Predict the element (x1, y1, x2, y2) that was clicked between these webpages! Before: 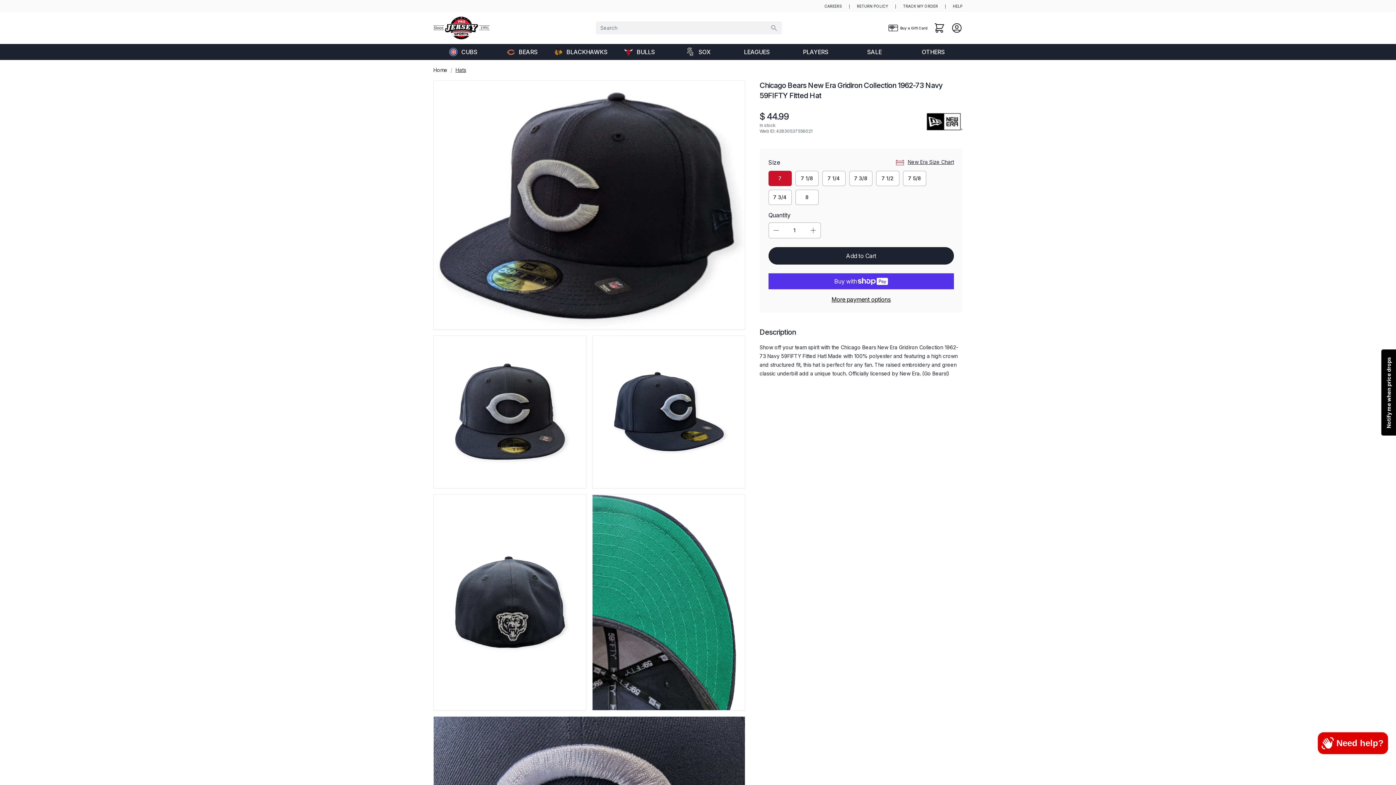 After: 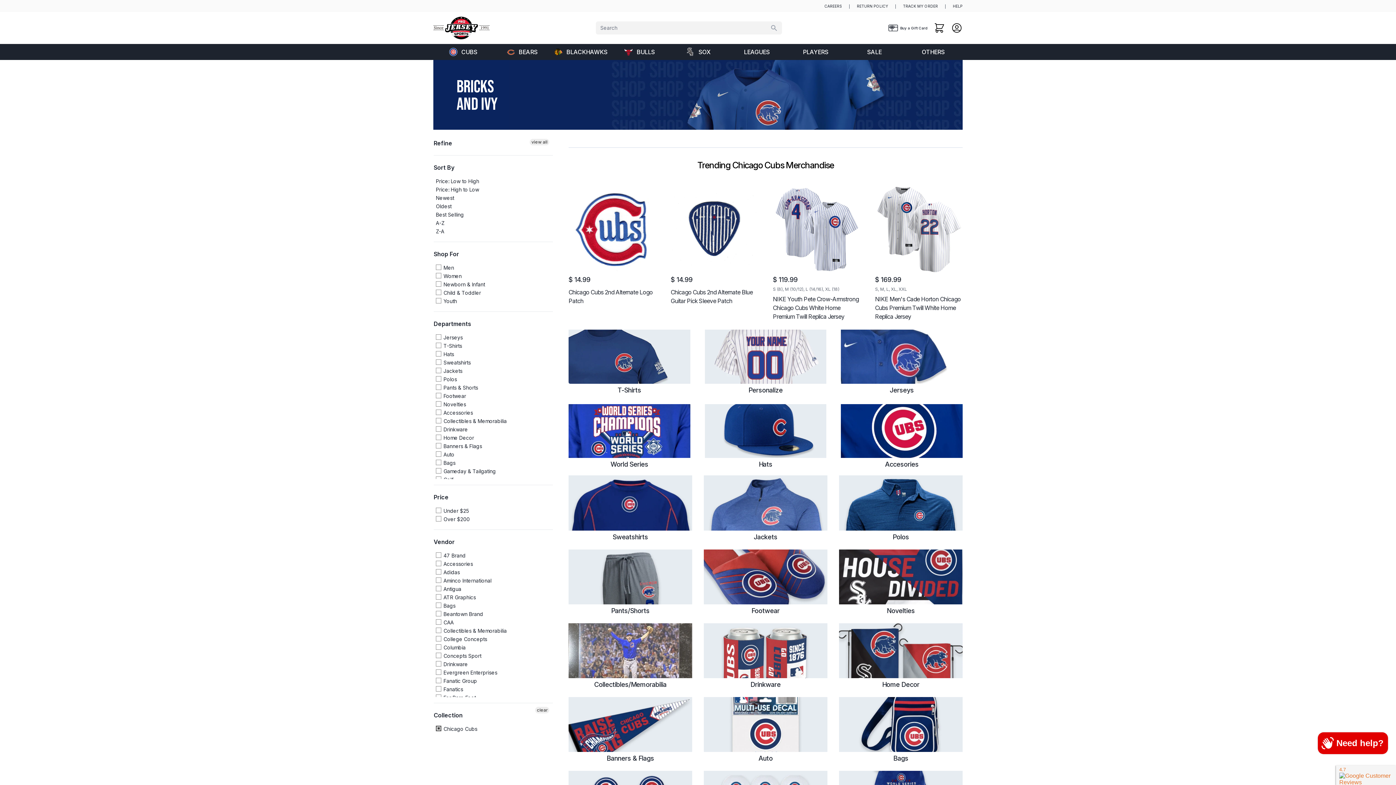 Action: bbox: (433, 44, 492, 60) label: CUBS